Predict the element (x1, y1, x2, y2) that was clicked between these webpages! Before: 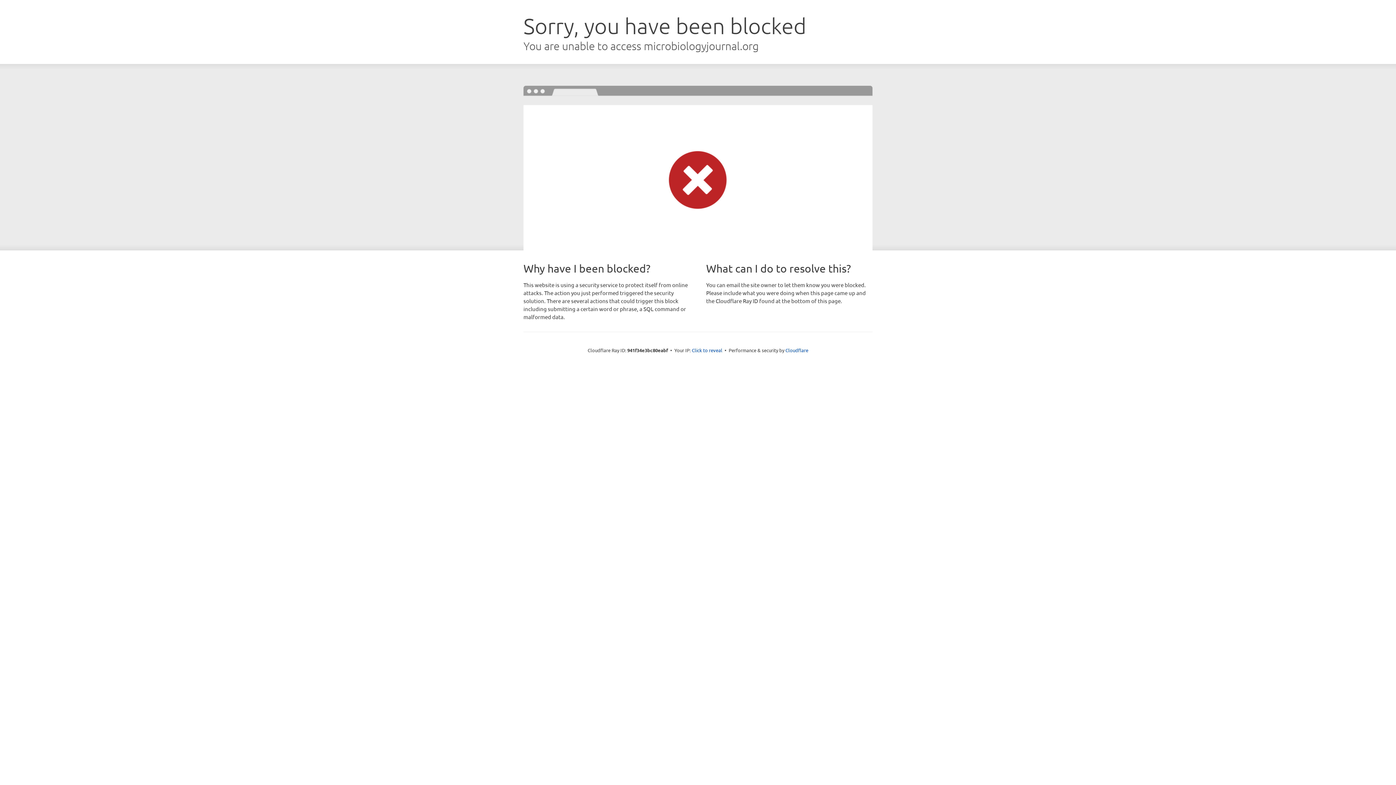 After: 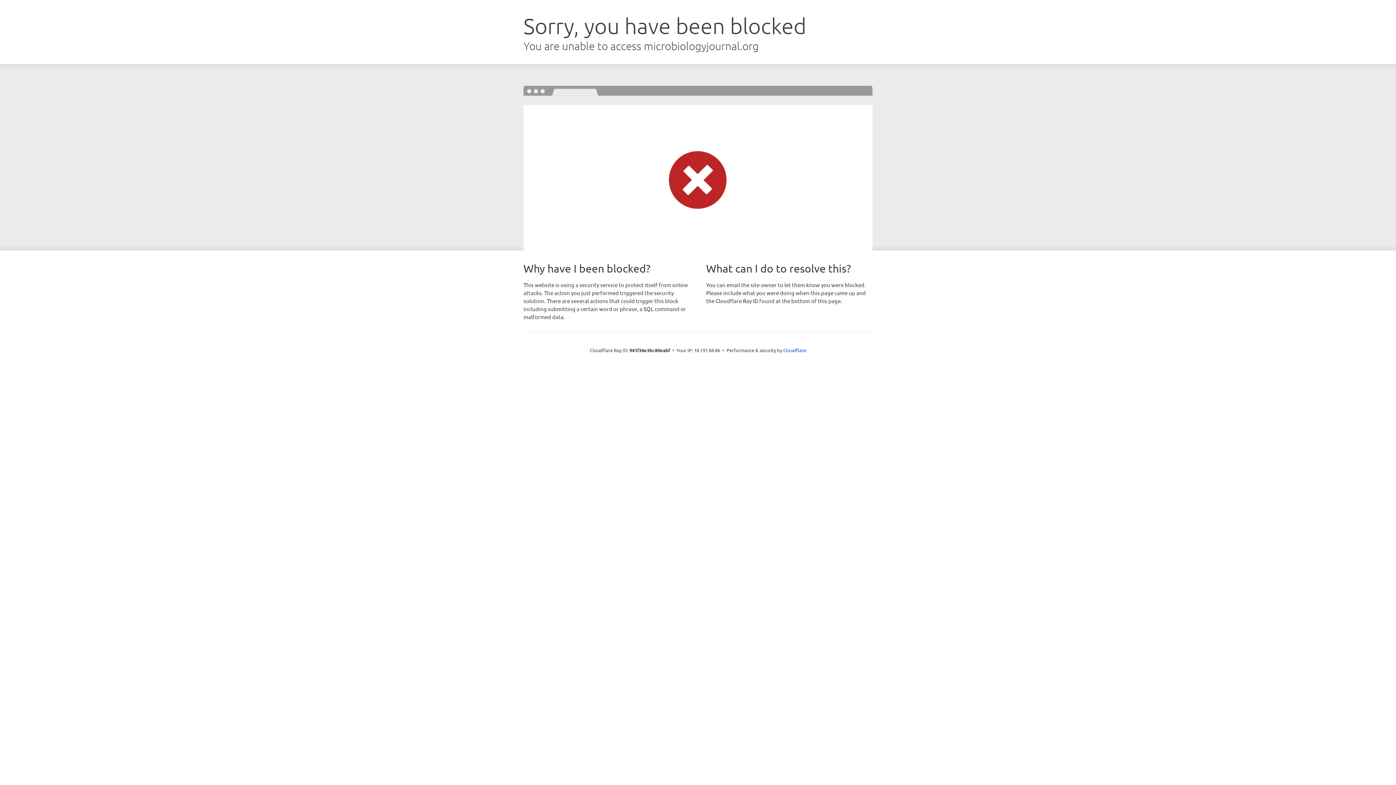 Action: bbox: (692, 346, 722, 353) label: Click to reveal